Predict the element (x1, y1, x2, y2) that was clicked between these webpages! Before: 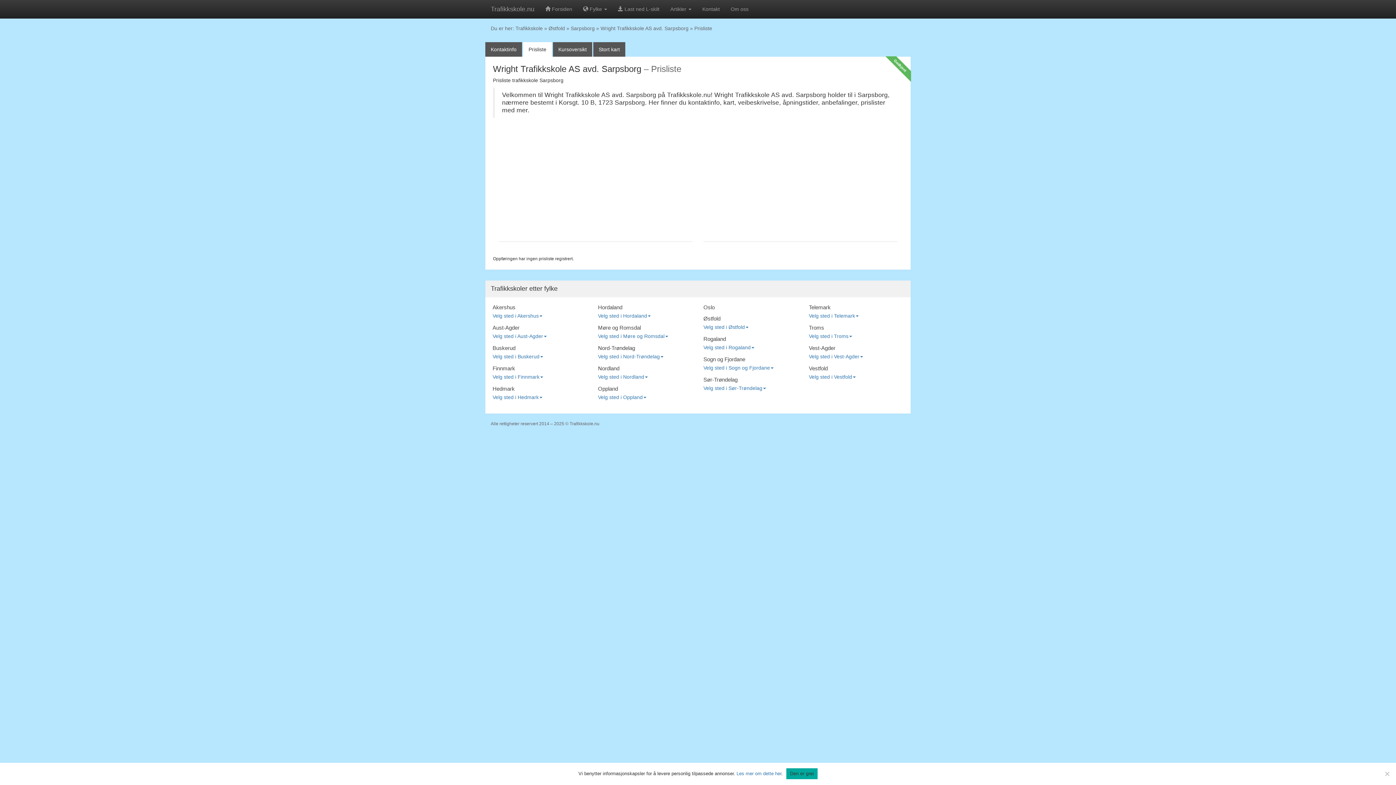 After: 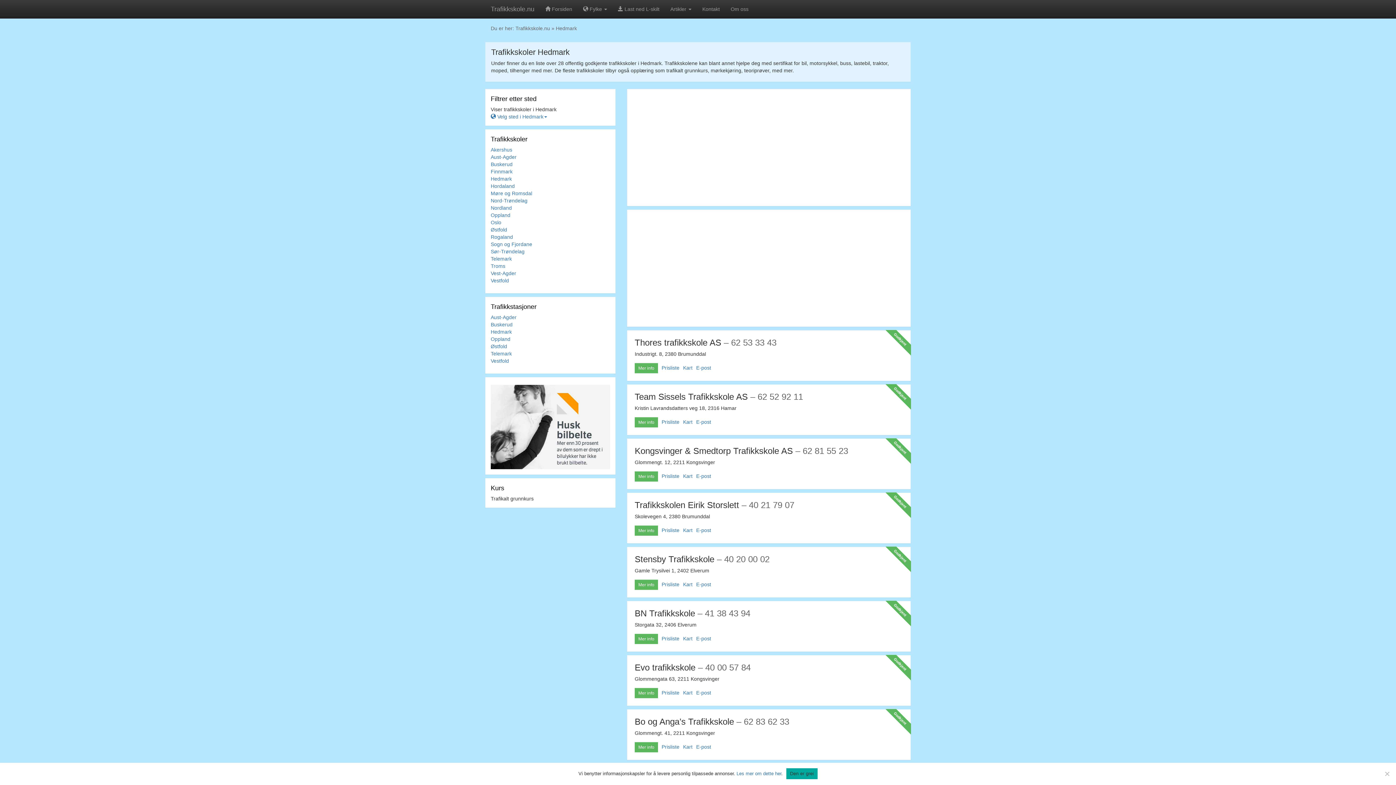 Action: bbox: (492, 385, 514, 392) label: Hedmark